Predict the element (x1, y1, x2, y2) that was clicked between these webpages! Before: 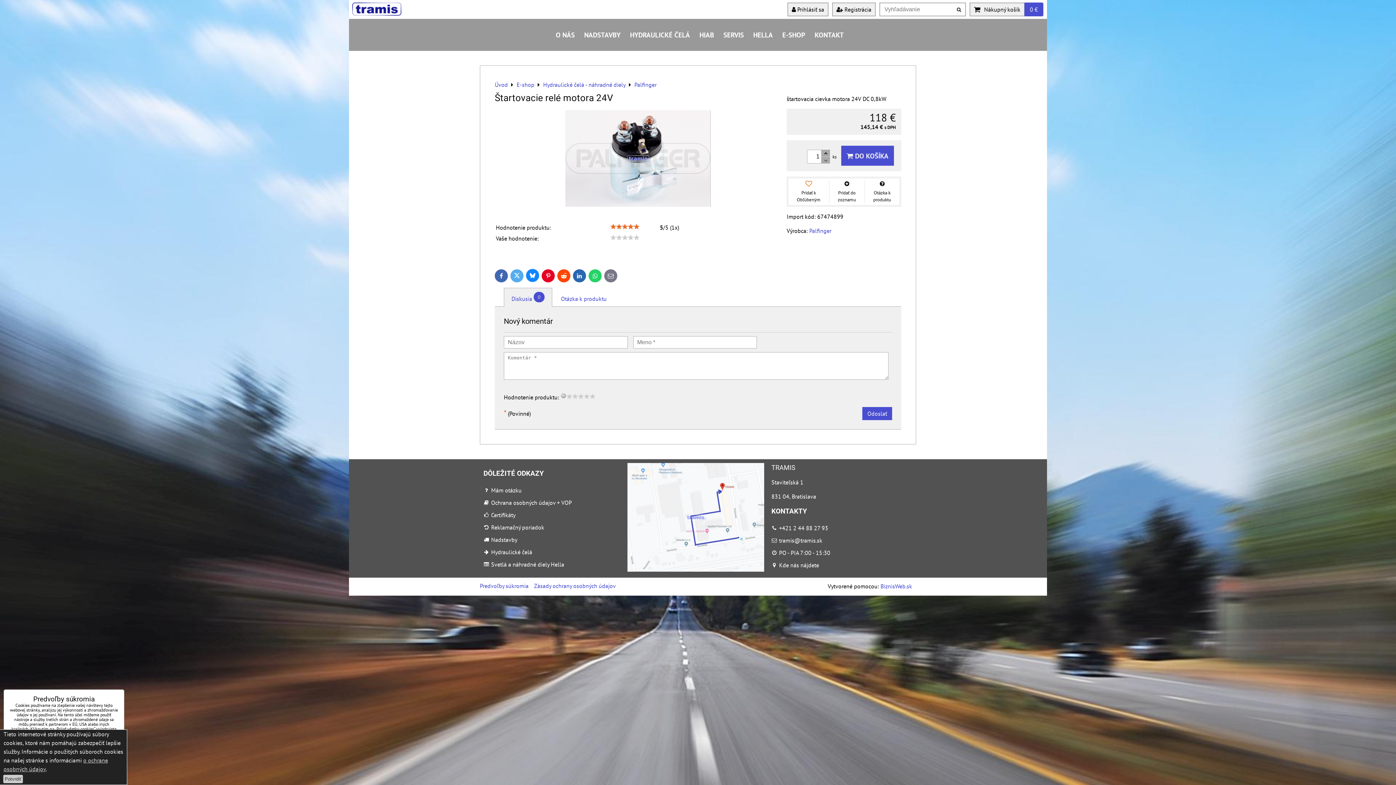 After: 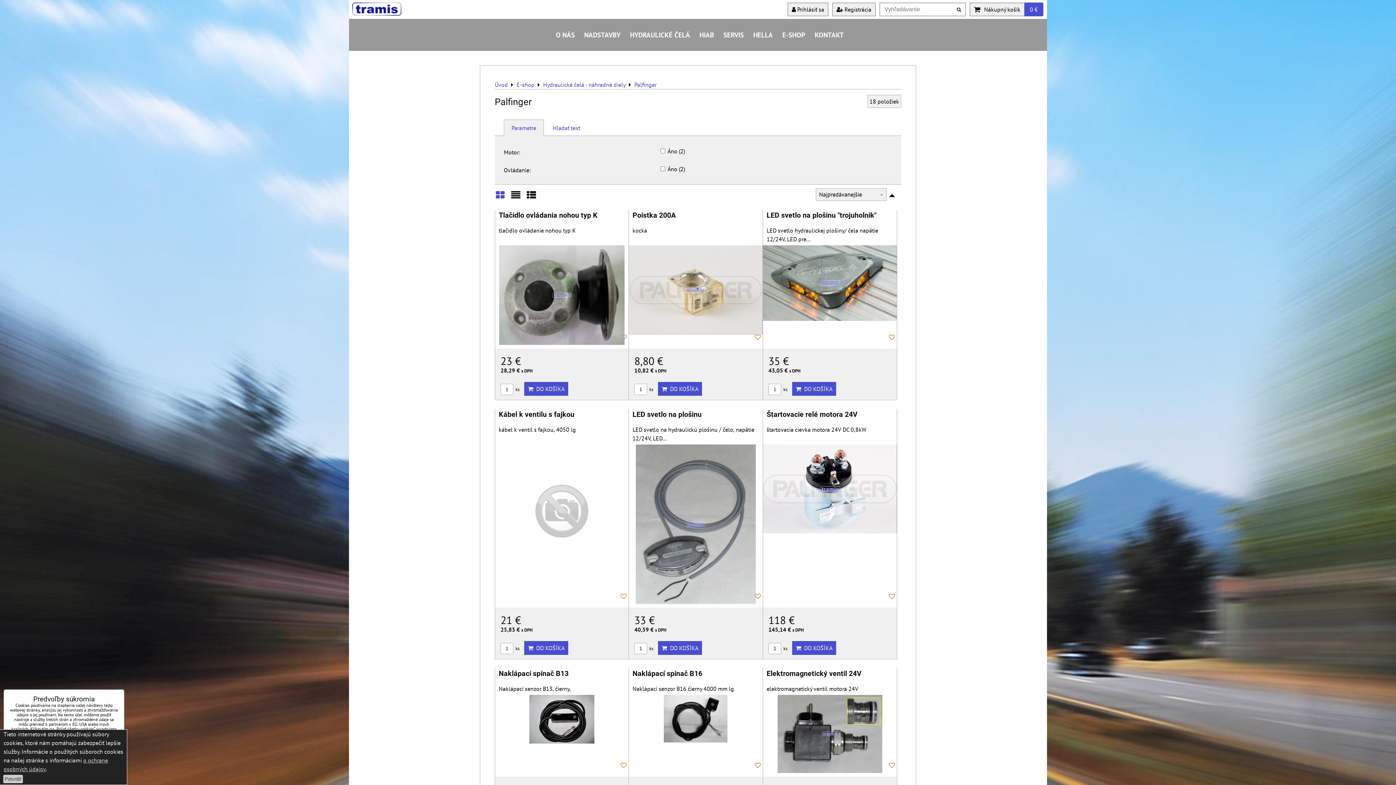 Action: bbox: (634, 81, 656, 88) label: Palfinger